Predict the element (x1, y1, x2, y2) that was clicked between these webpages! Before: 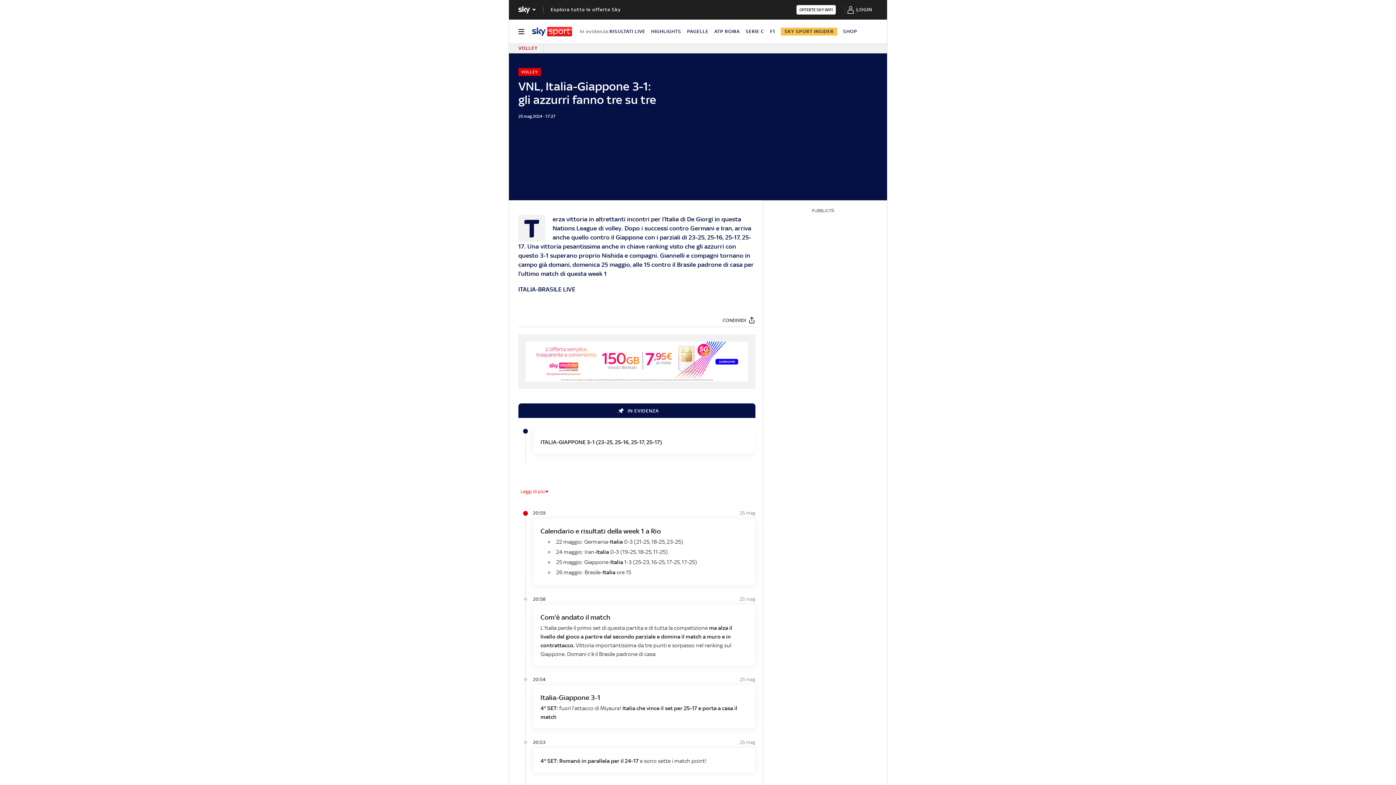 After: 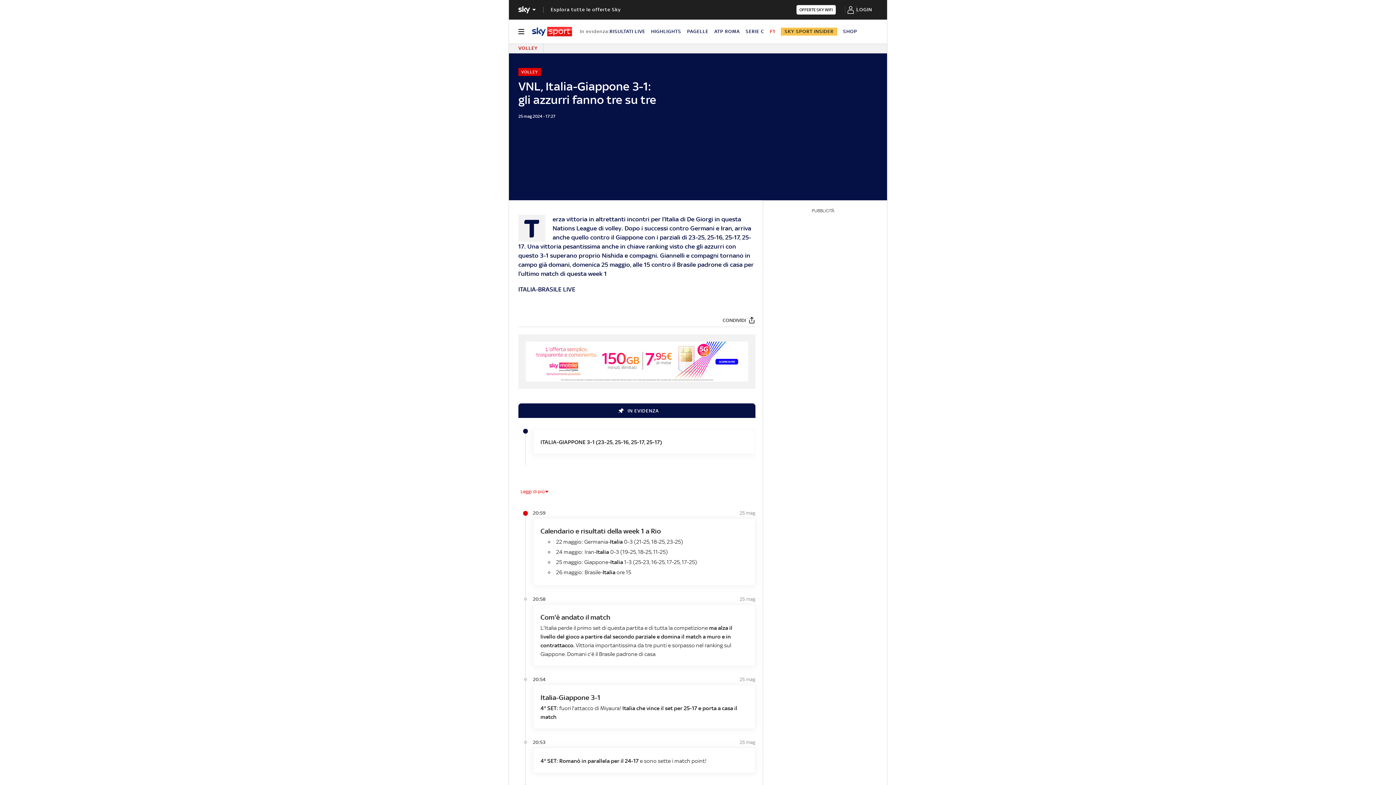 Action: bbox: (770, 28, 775, 34) label: F1